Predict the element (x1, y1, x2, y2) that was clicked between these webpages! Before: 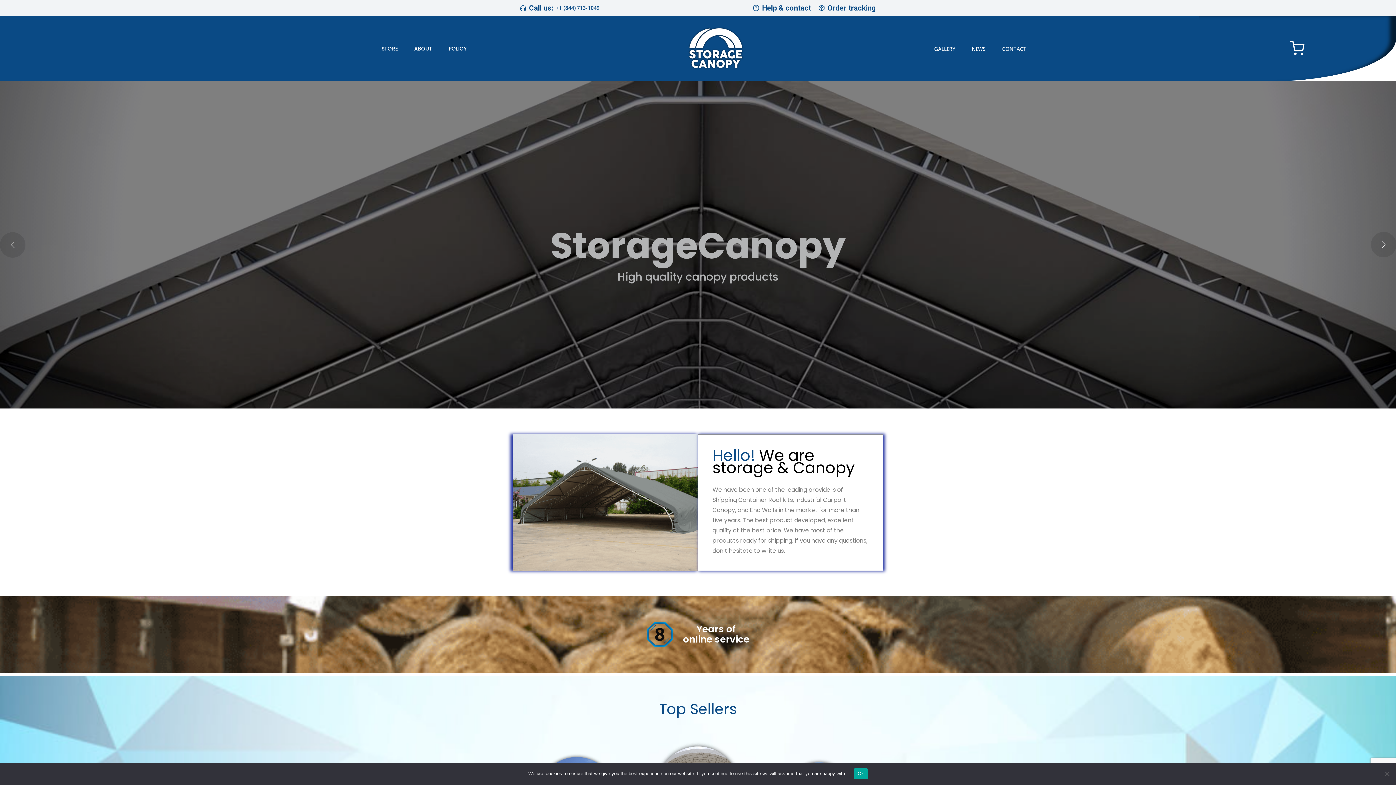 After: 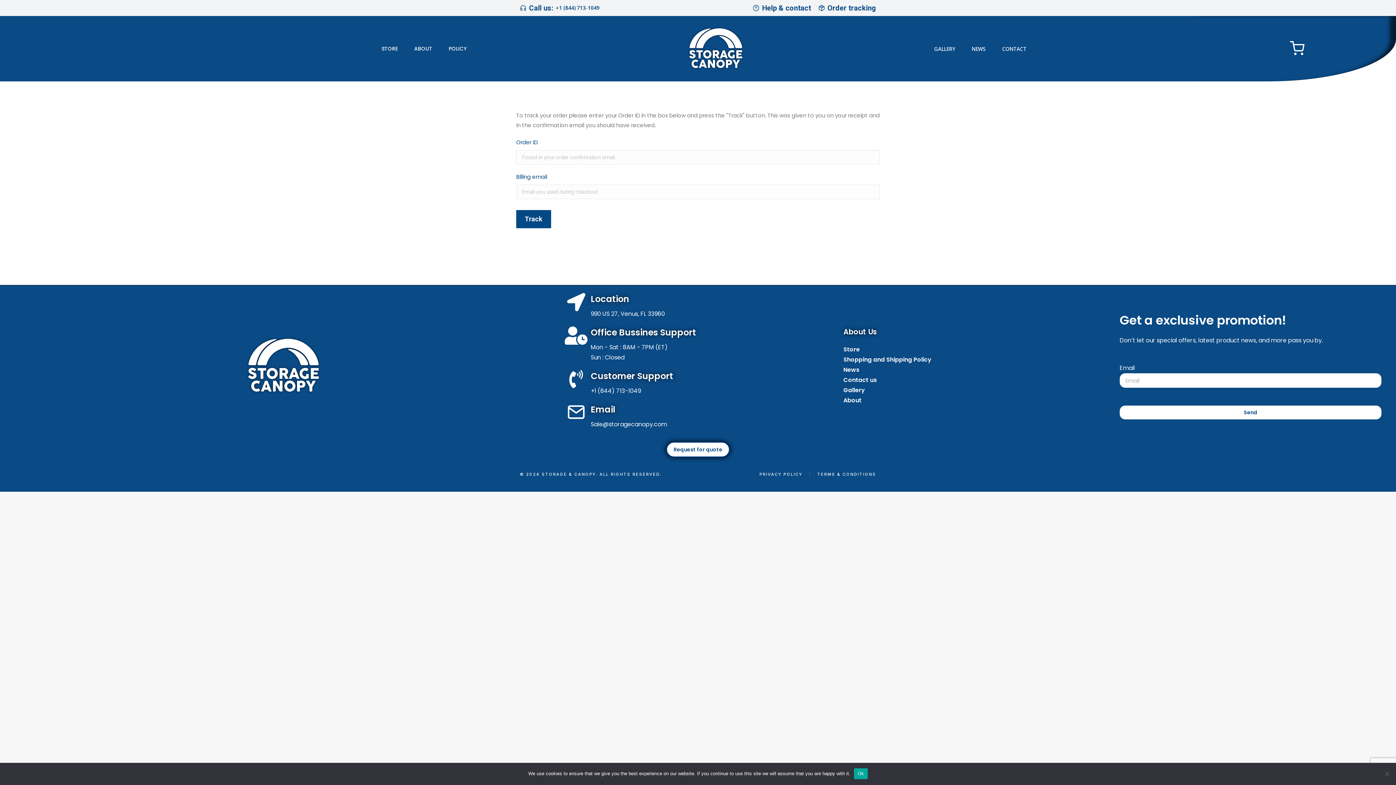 Action: label: Order tracking bbox: (818, 2, 876, 13)